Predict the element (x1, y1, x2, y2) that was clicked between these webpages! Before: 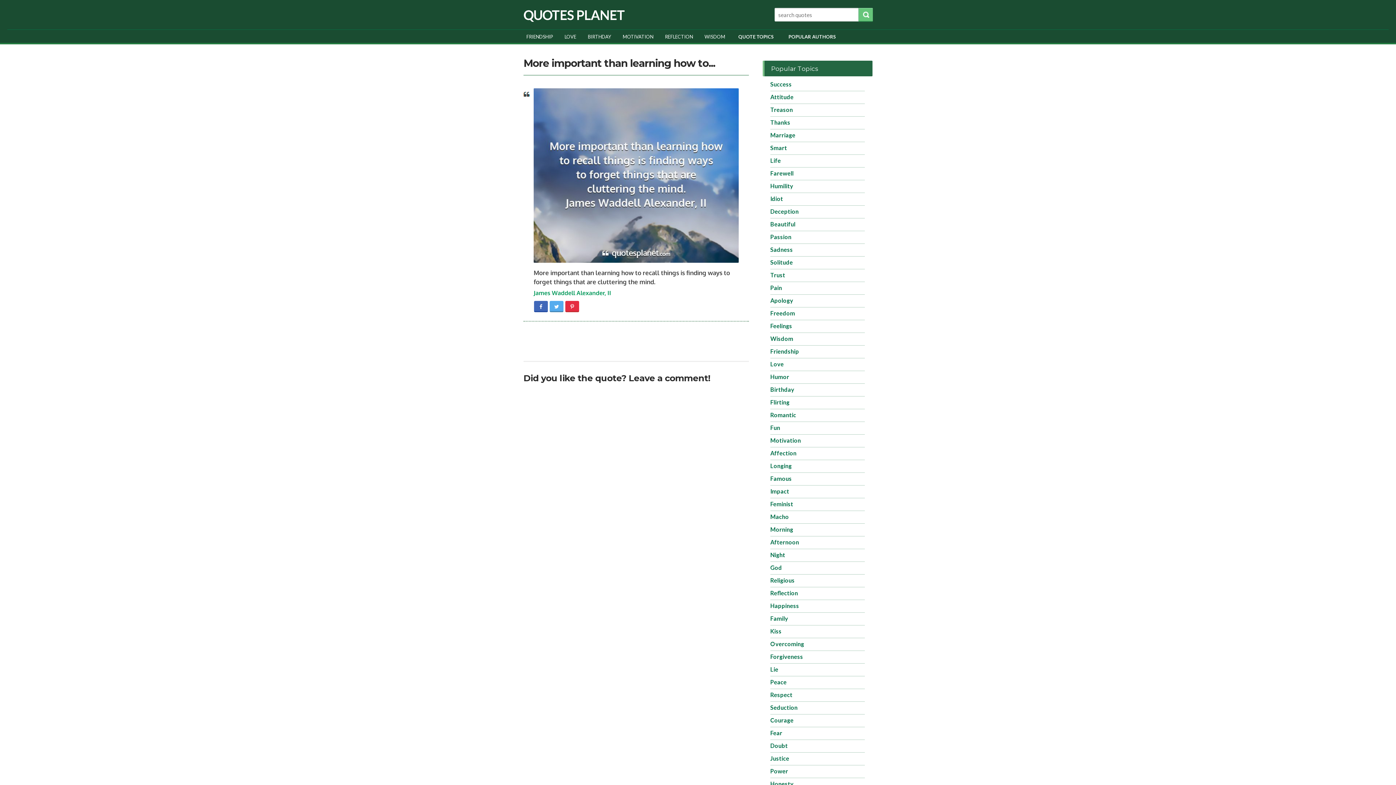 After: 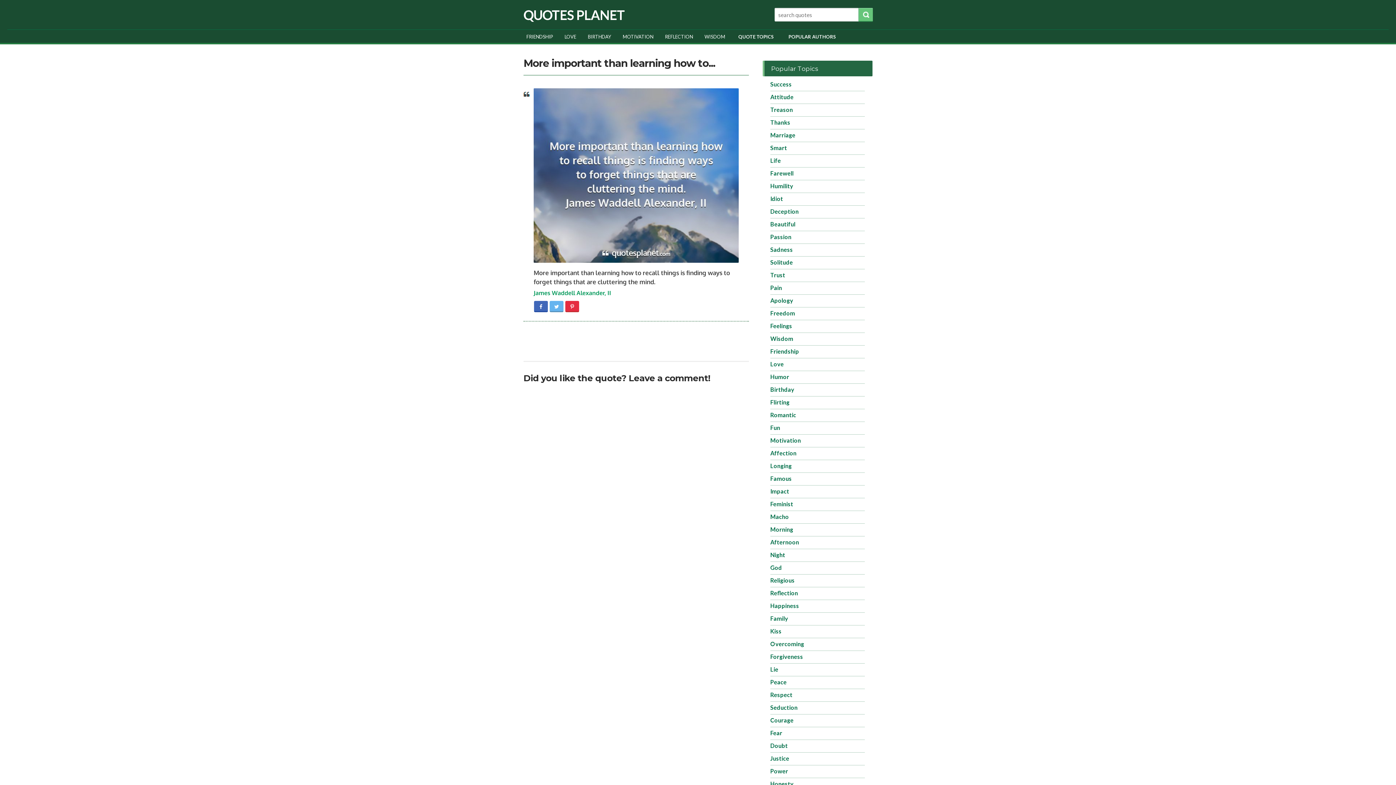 Action: bbox: (549, 301, 563, 312)